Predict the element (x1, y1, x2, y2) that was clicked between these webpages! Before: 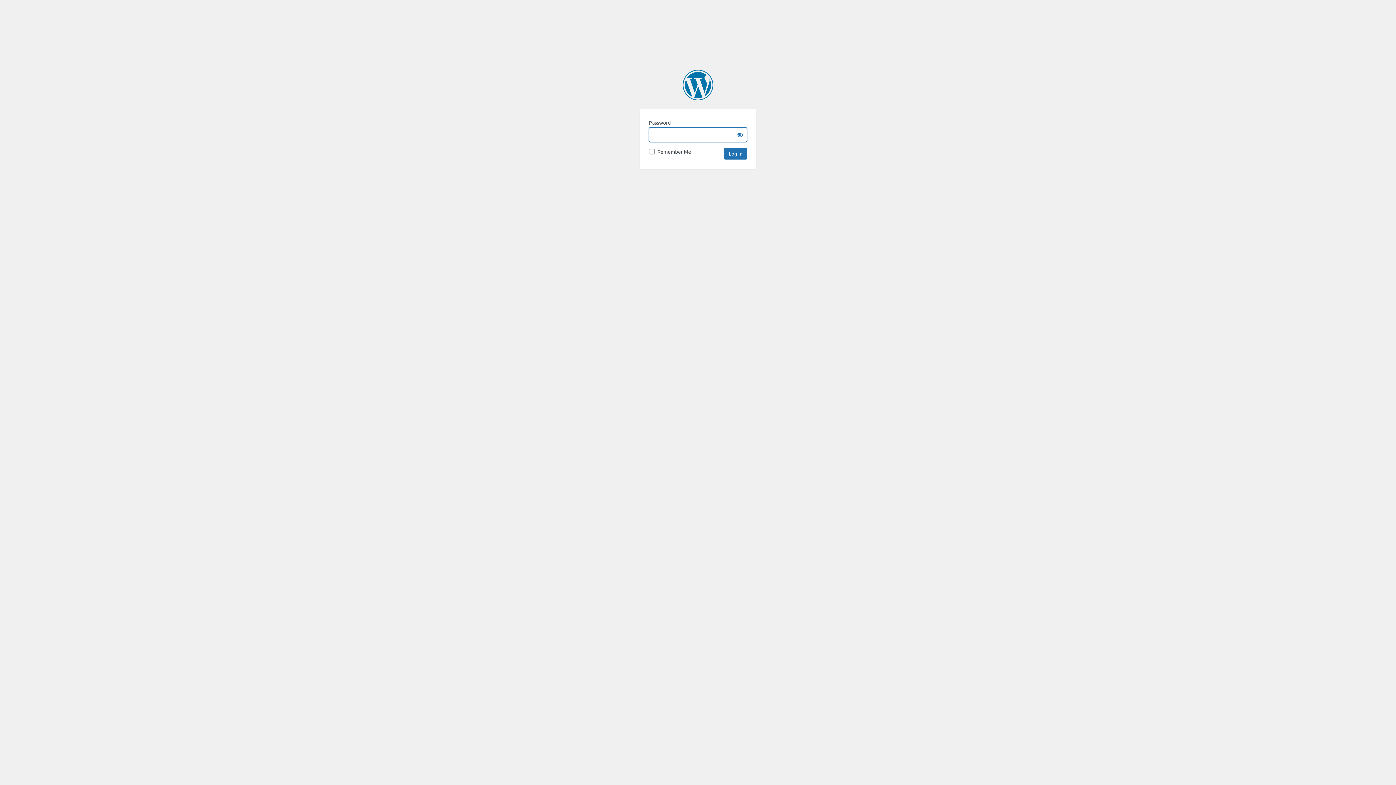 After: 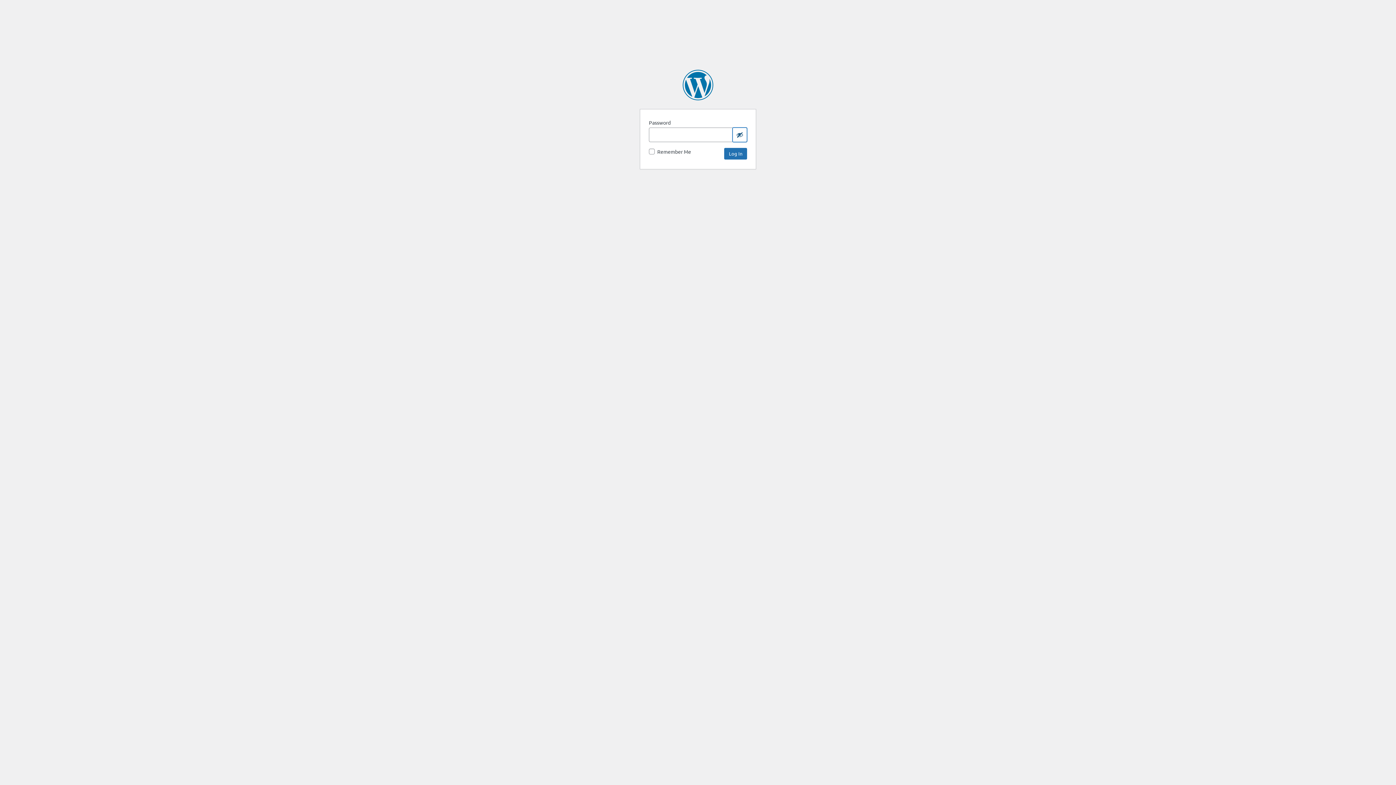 Action: bbox: (732, 127, 747, 142) label: Show password